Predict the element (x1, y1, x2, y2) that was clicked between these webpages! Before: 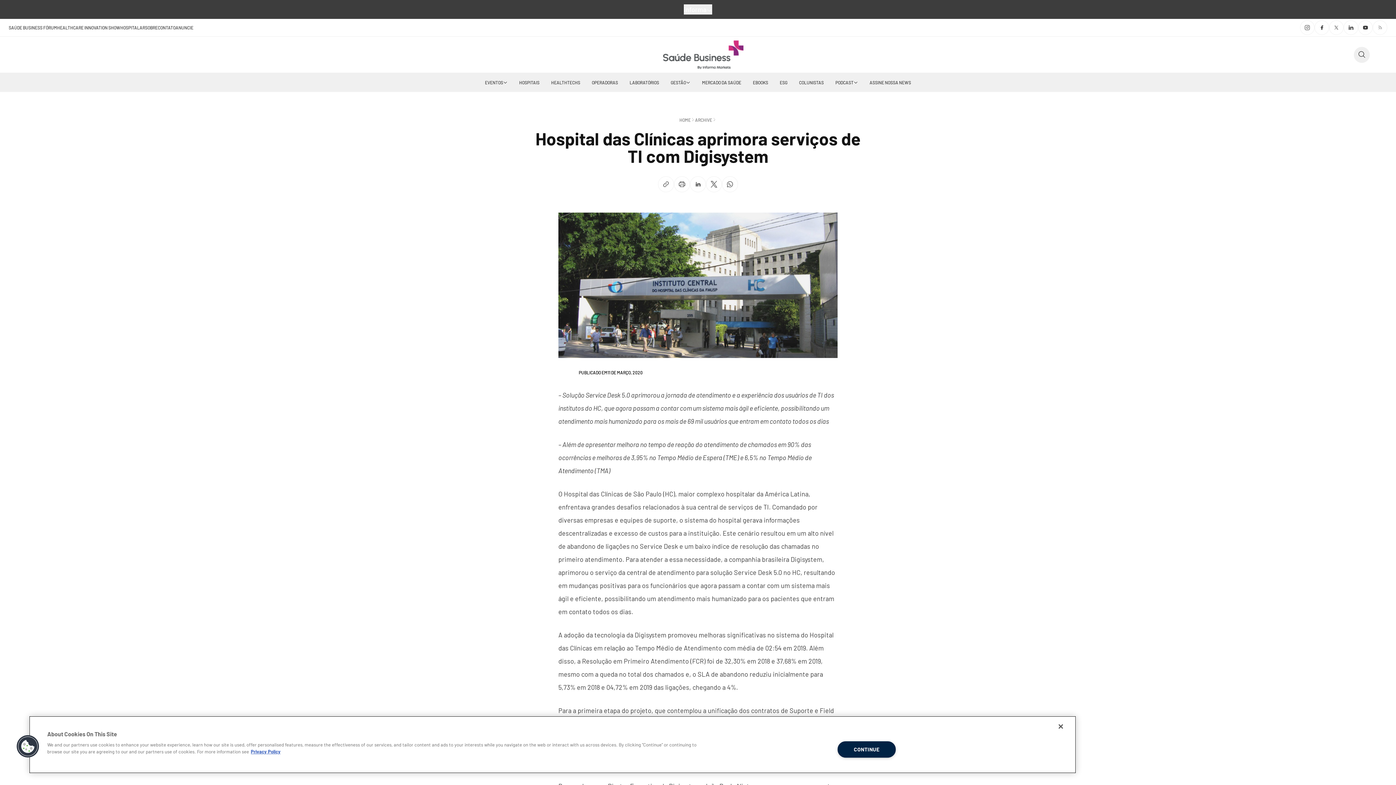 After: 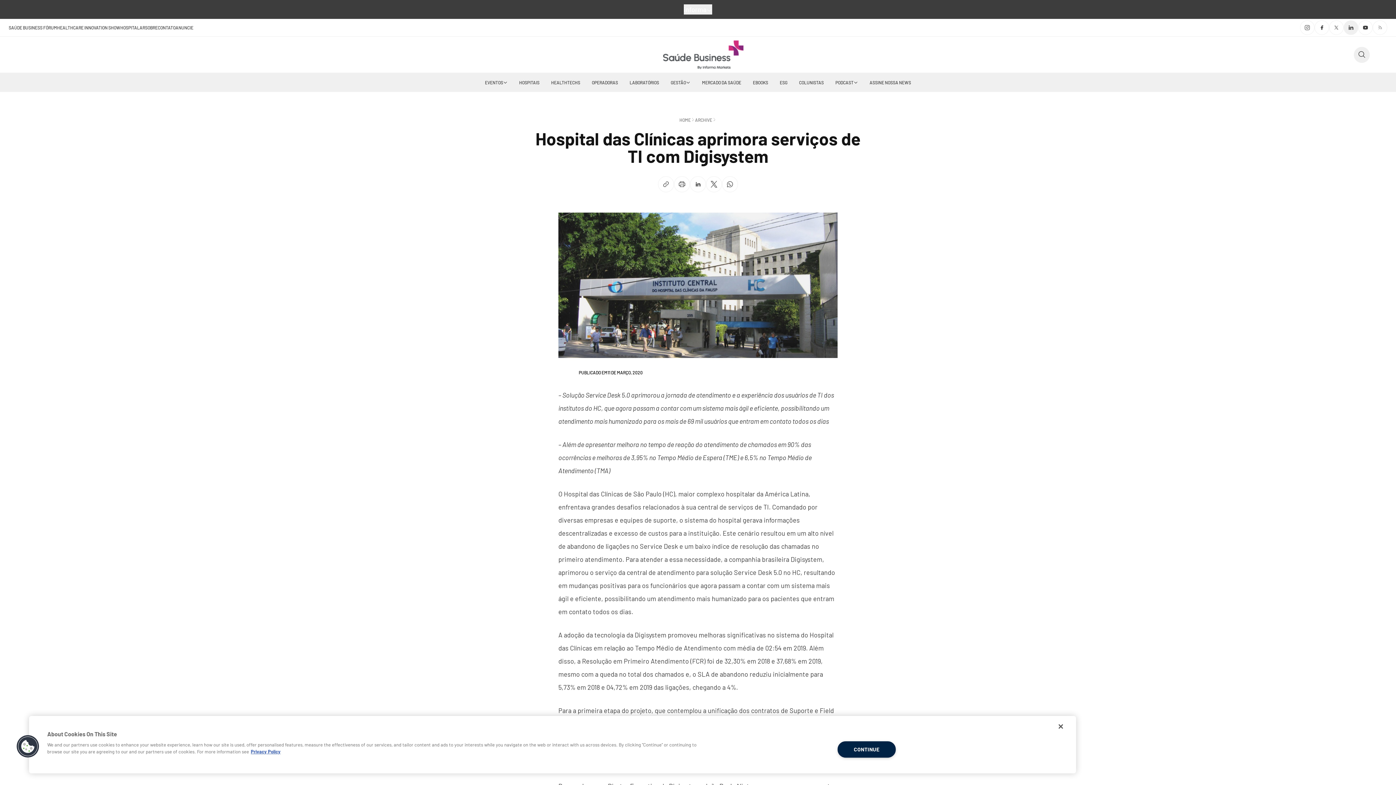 Action: bbox: (1344, 20, 1358, 34)